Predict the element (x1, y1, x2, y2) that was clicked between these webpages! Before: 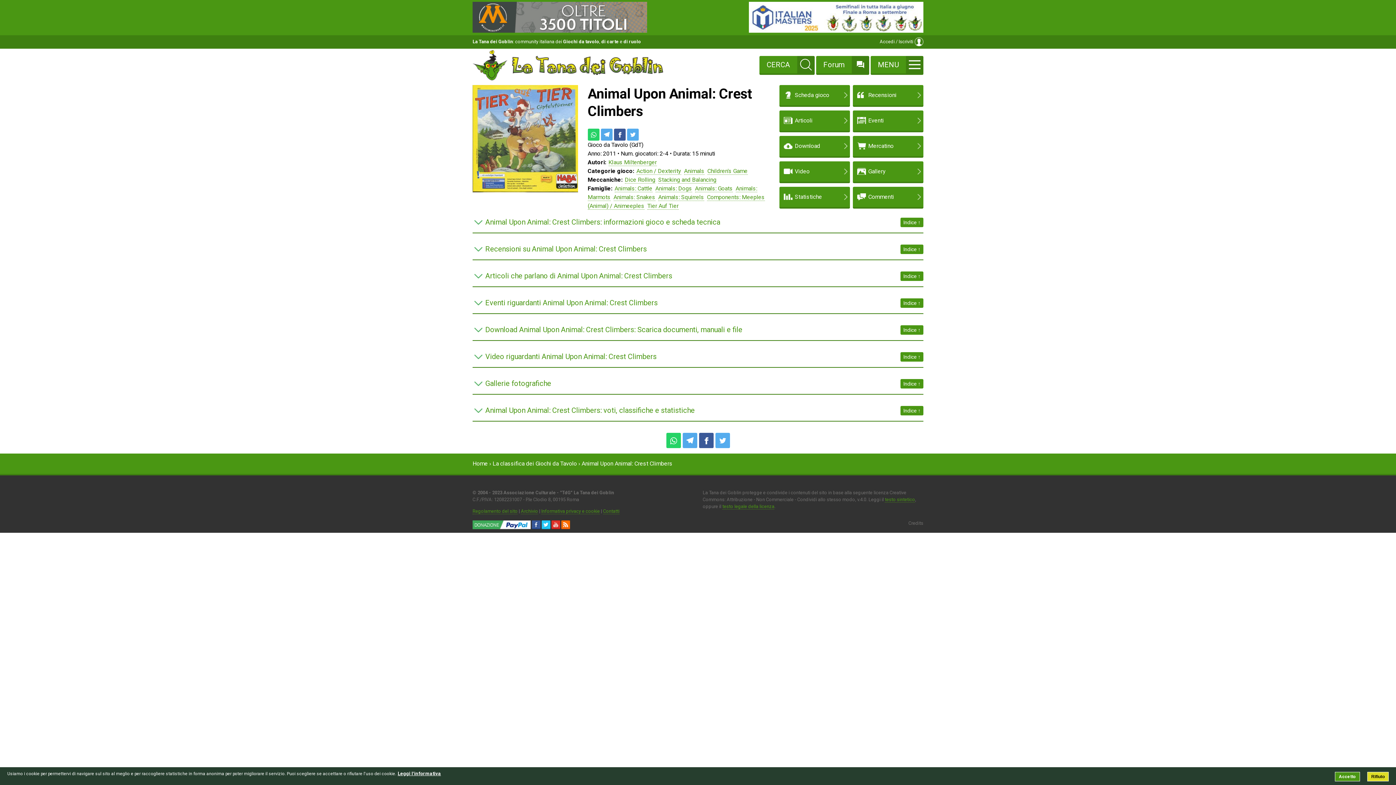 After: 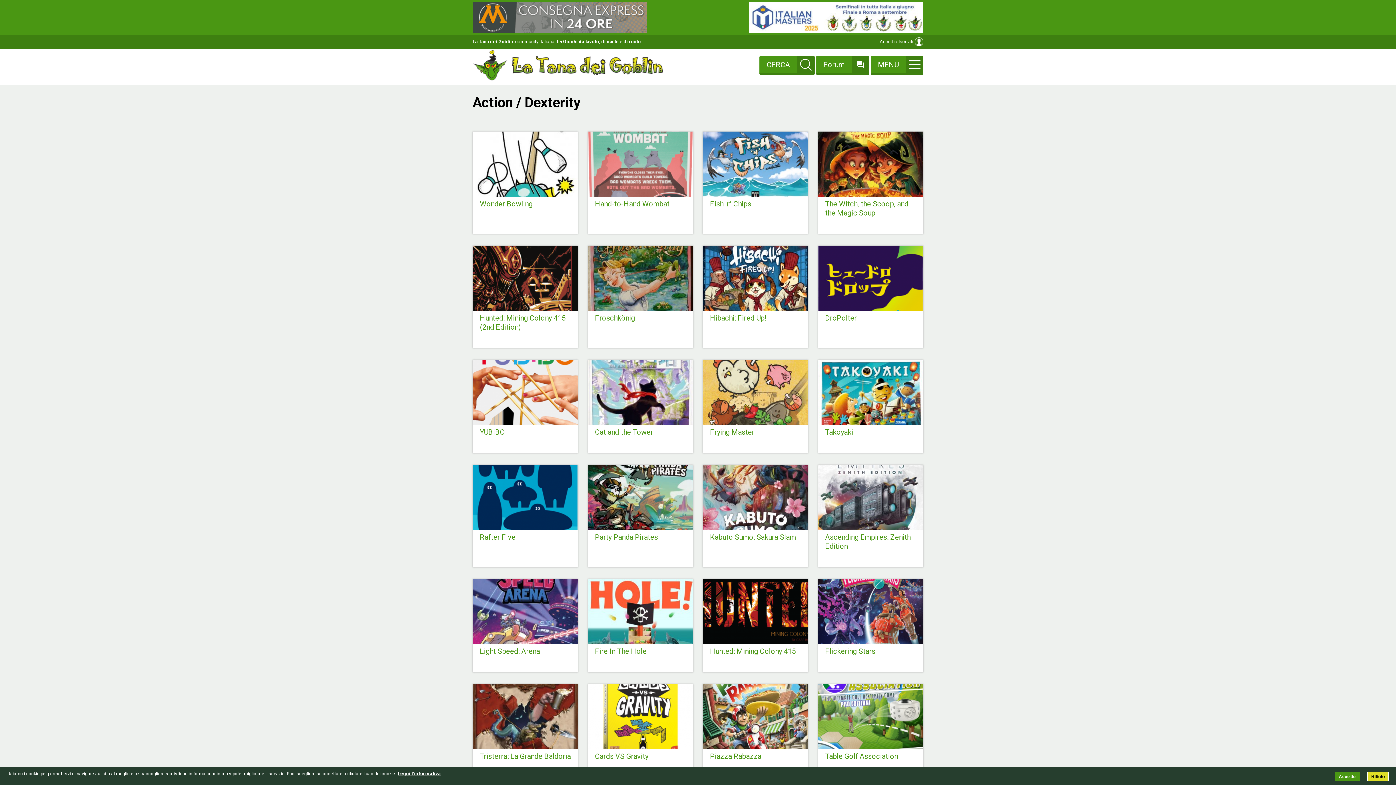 Action: bbox: (636, 167, 681, 174) label: Action / Dexterity